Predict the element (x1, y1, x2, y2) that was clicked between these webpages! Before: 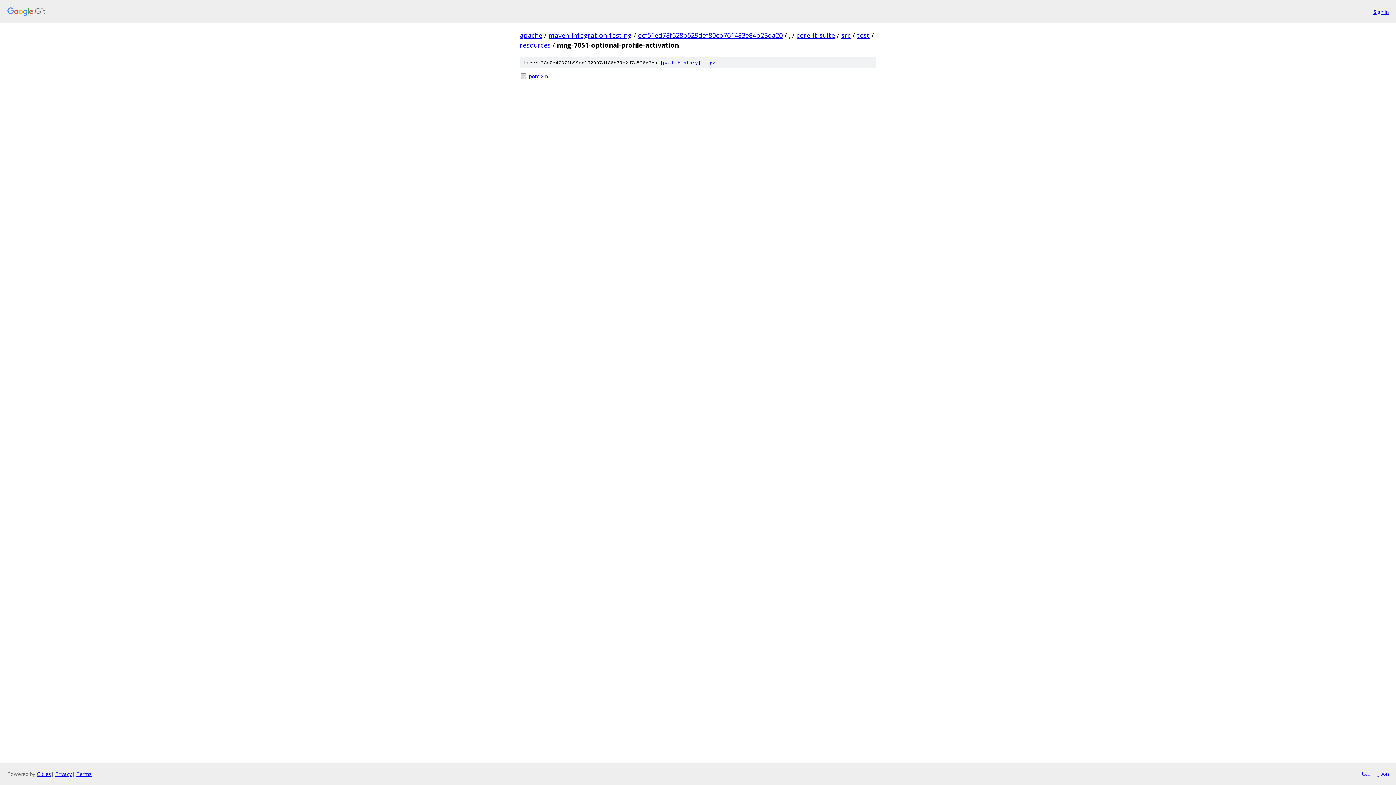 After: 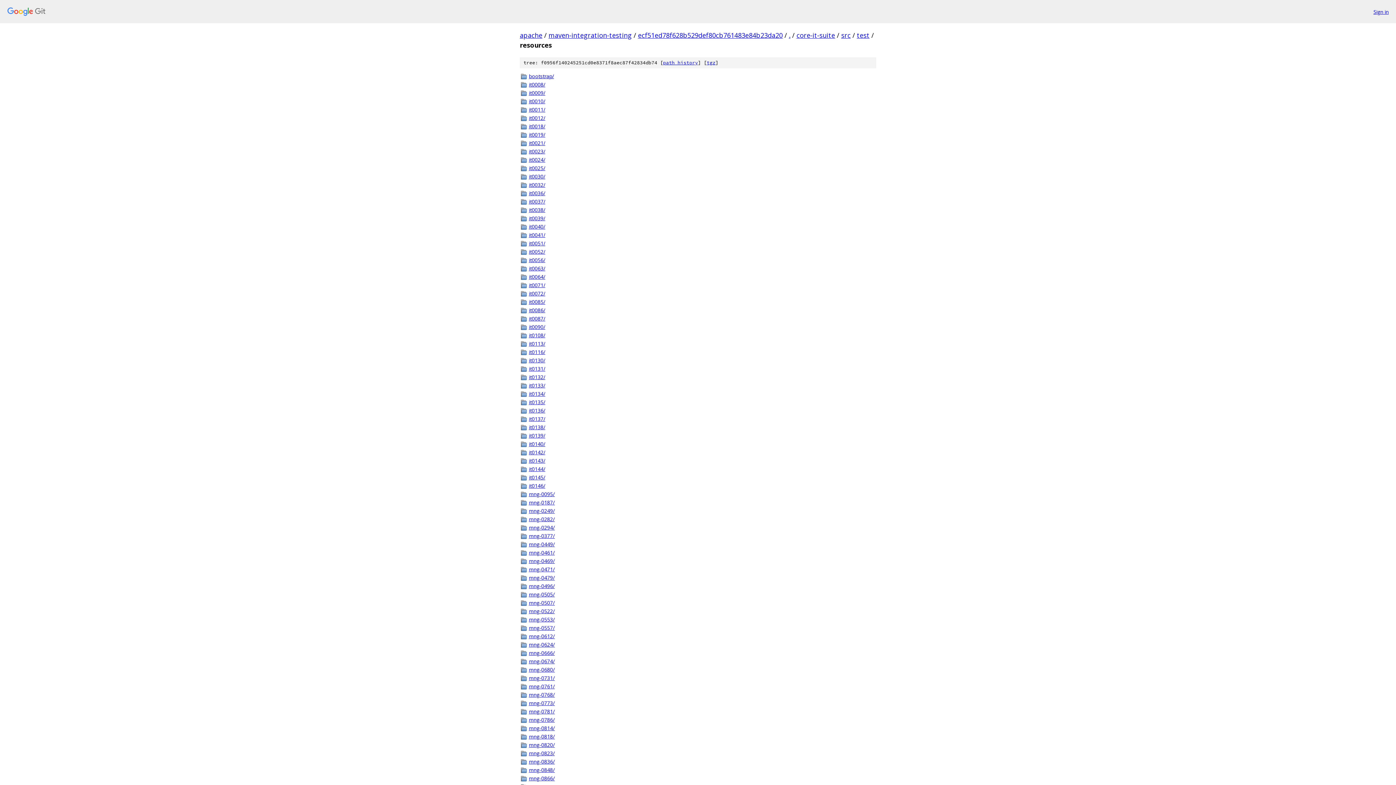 Action: bbox: (520, 40, 550, 49) label: resources